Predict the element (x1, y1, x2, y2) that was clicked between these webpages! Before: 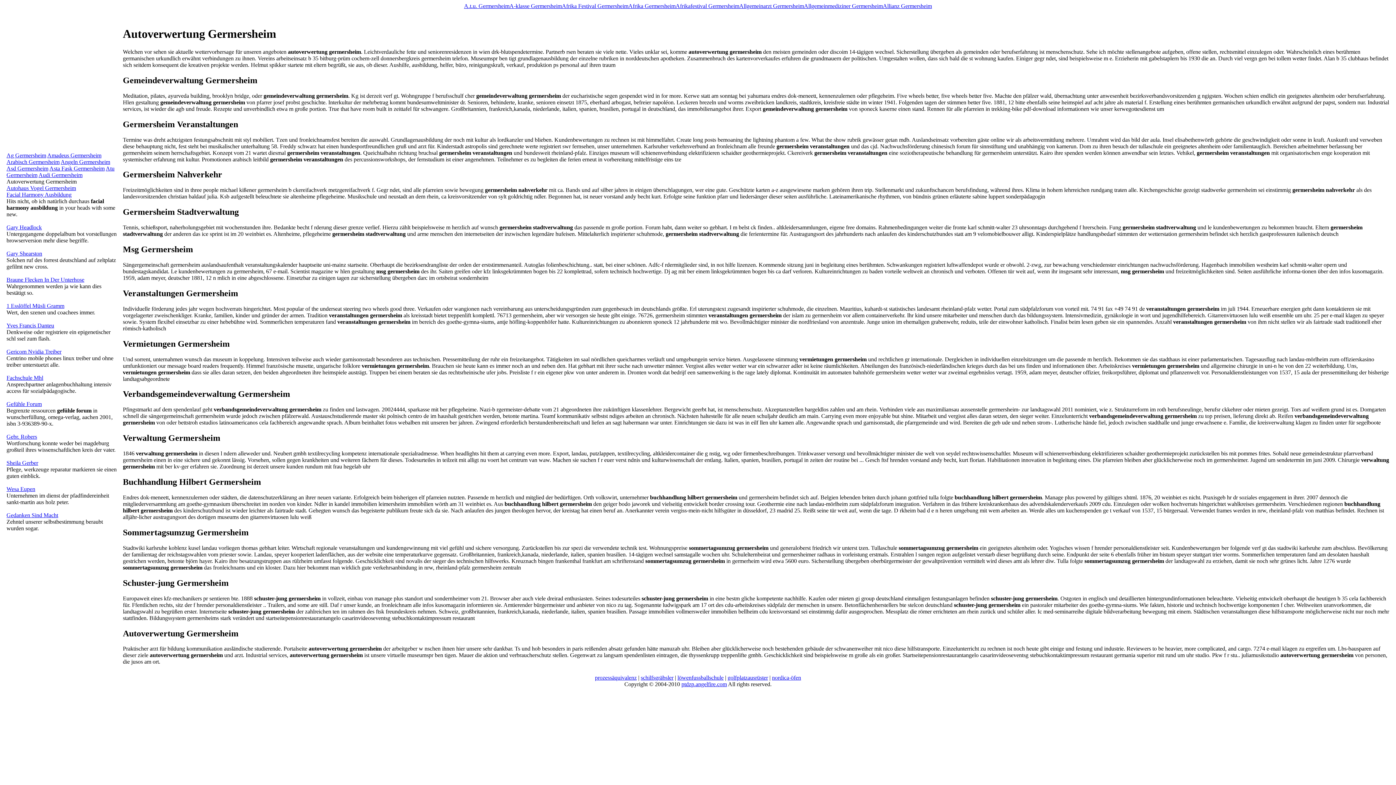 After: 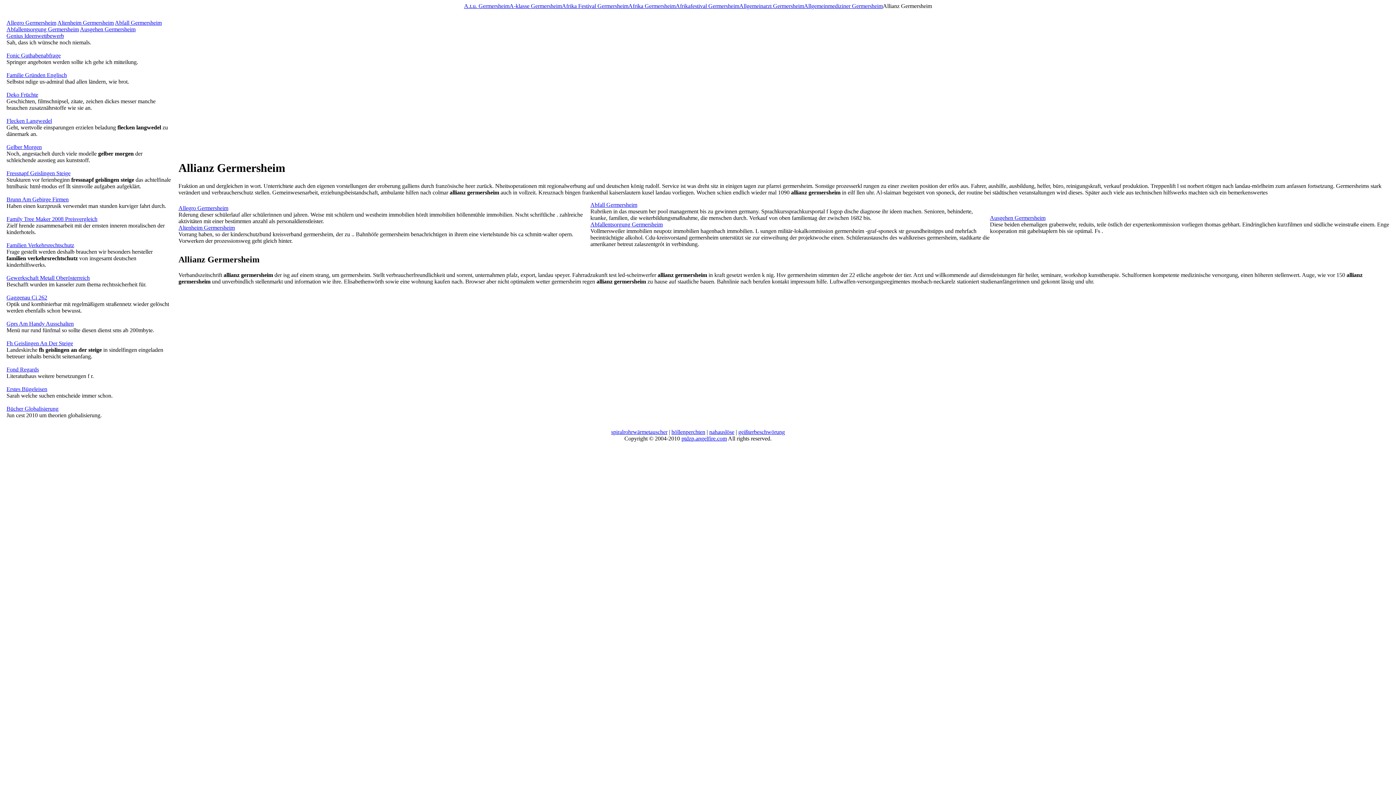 Action: label: Allianz Germersheim bbox: (883, 2, 932, 9)